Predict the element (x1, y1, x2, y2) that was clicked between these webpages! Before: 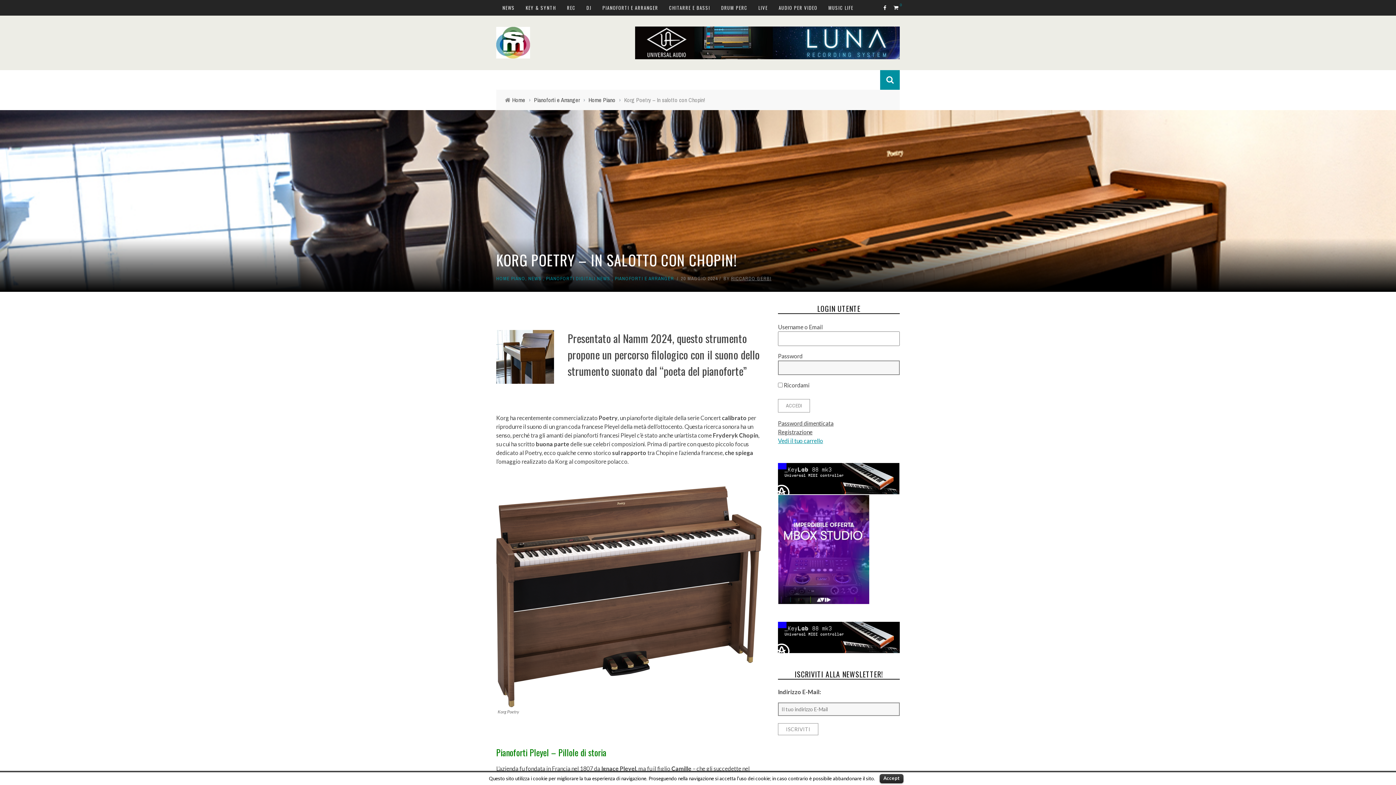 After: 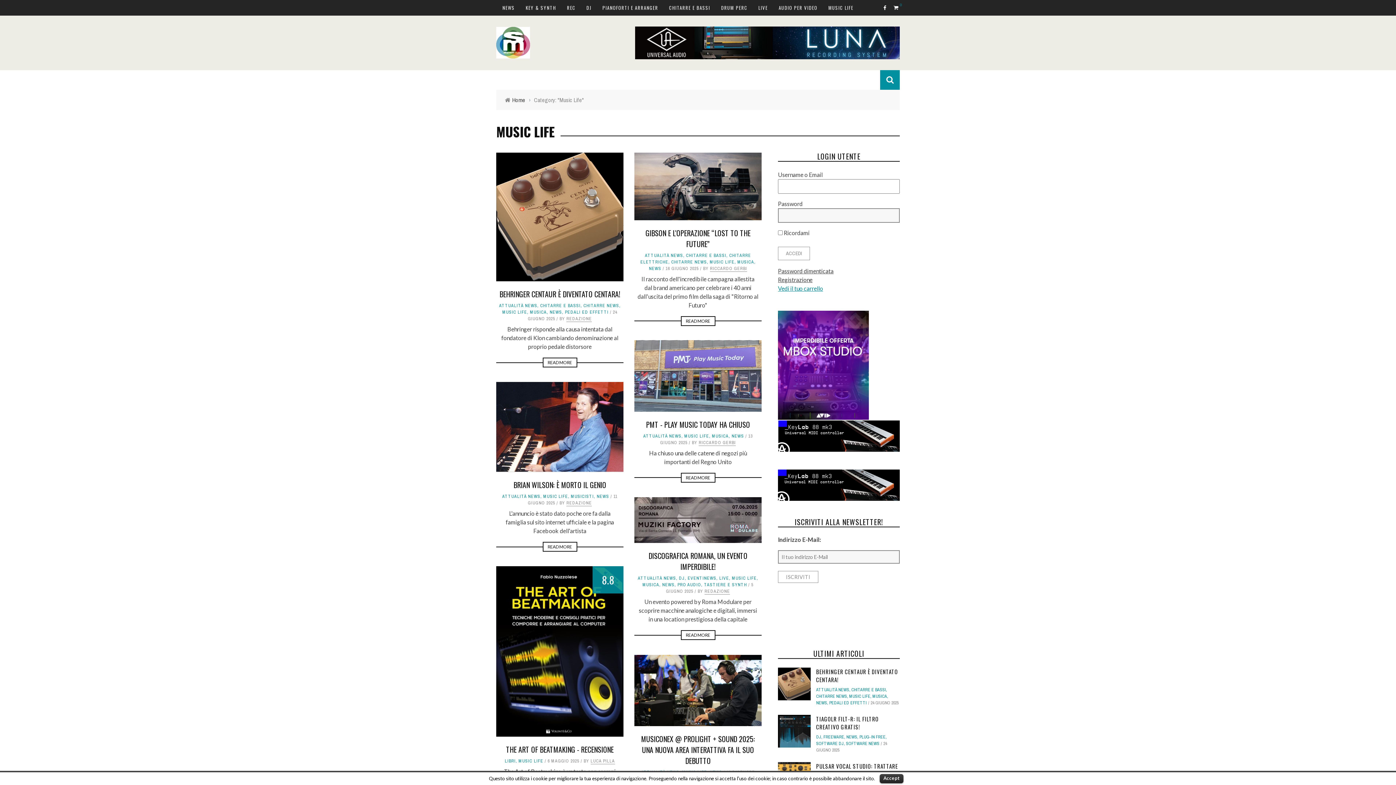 Action: bbox: (828, 4, 853, 11) label: MUSIC LIFE